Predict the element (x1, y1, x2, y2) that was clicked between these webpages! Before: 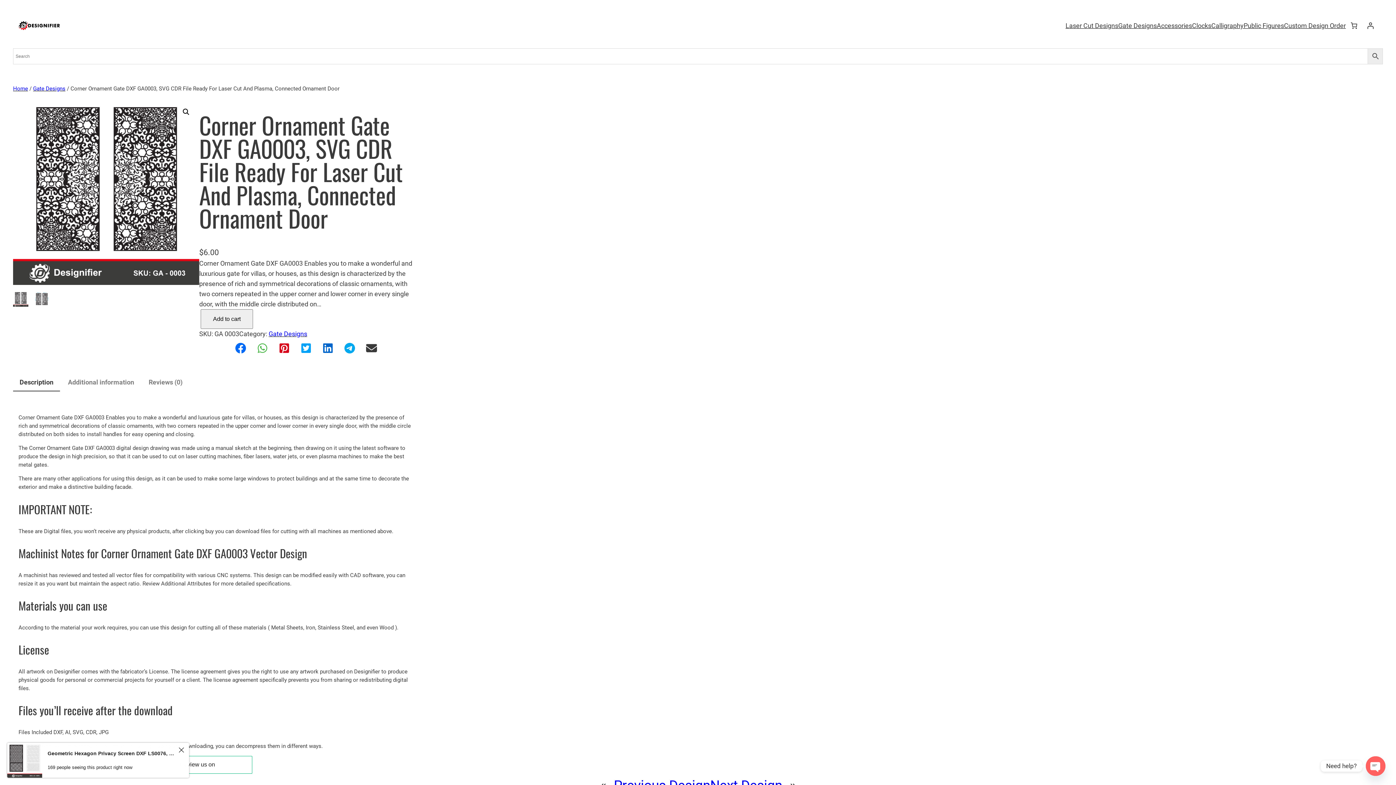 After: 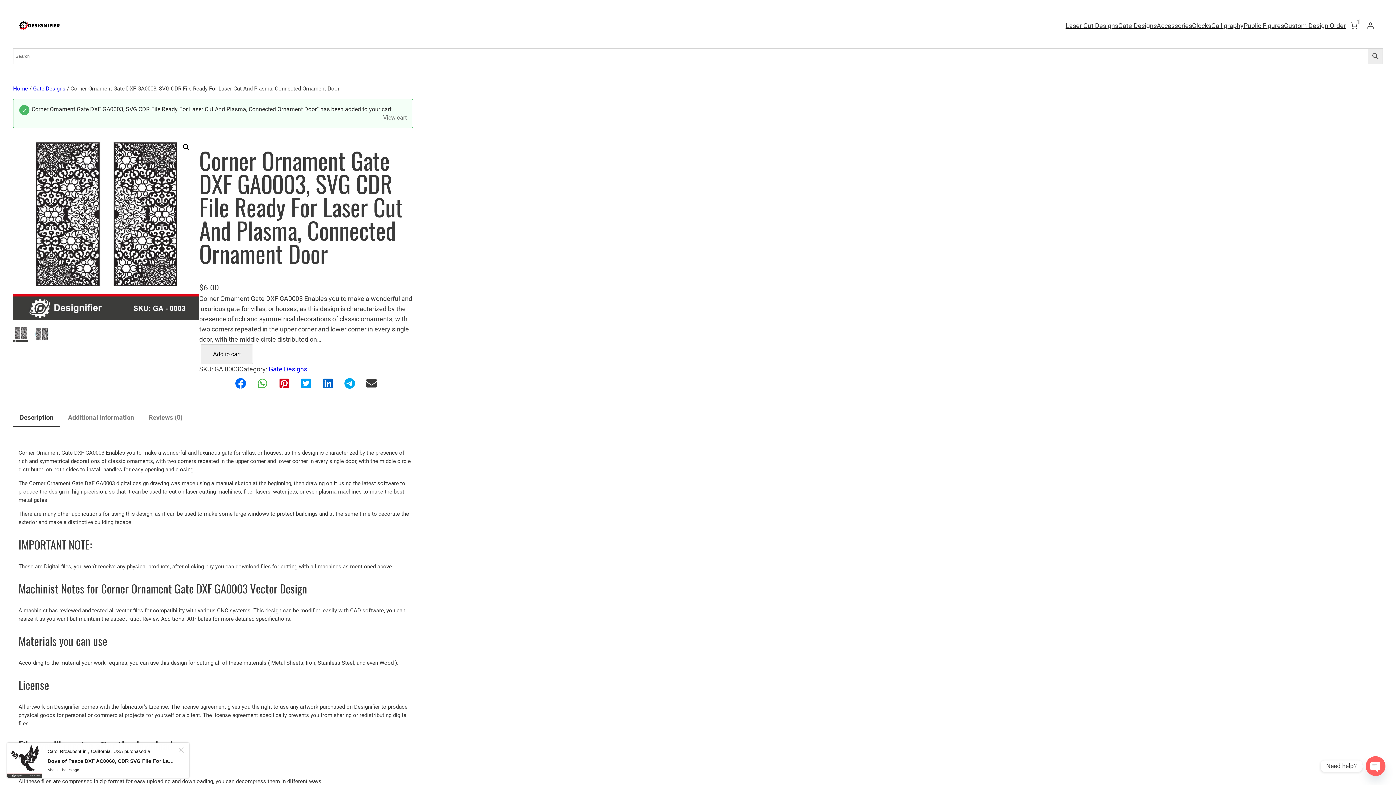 Action: label: Add to cart bbox: (200, 309, 253, 329)